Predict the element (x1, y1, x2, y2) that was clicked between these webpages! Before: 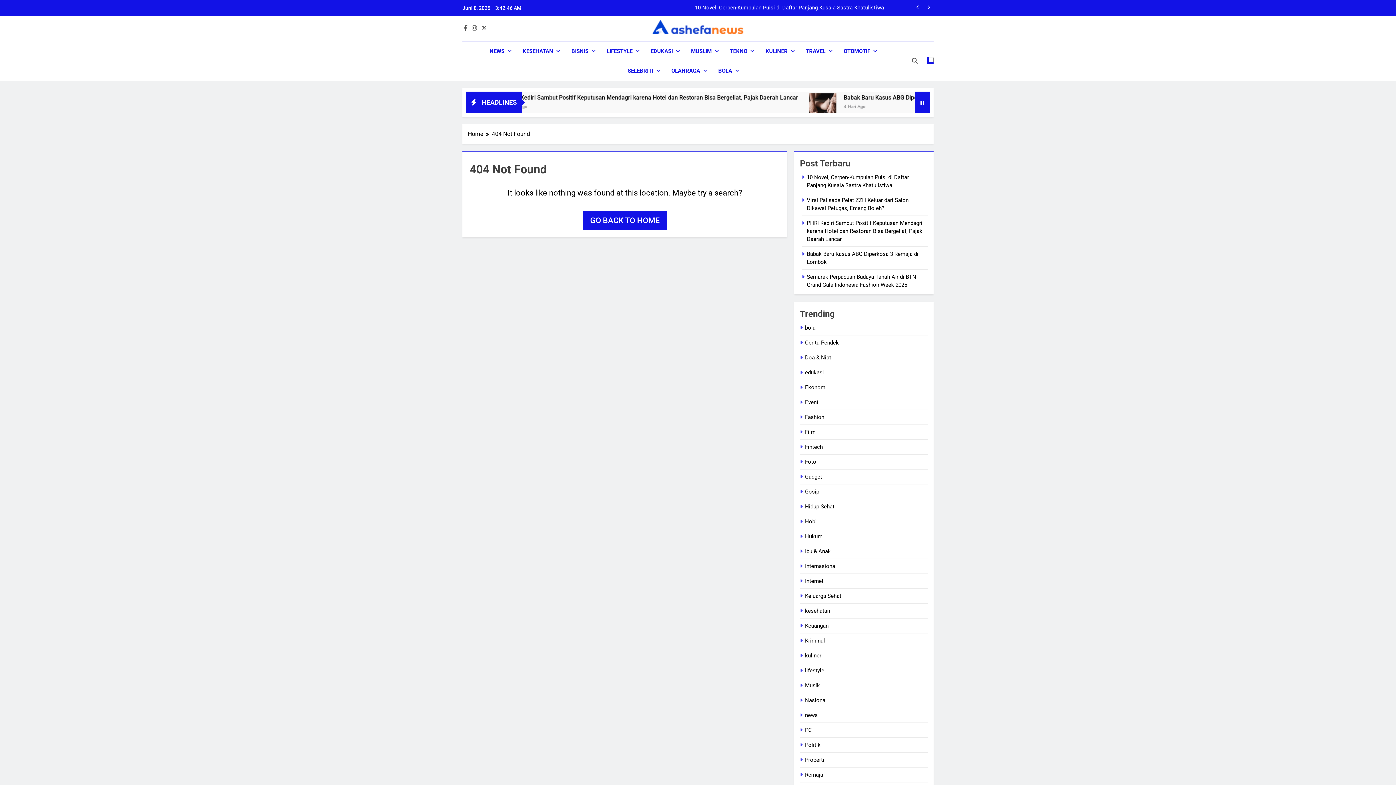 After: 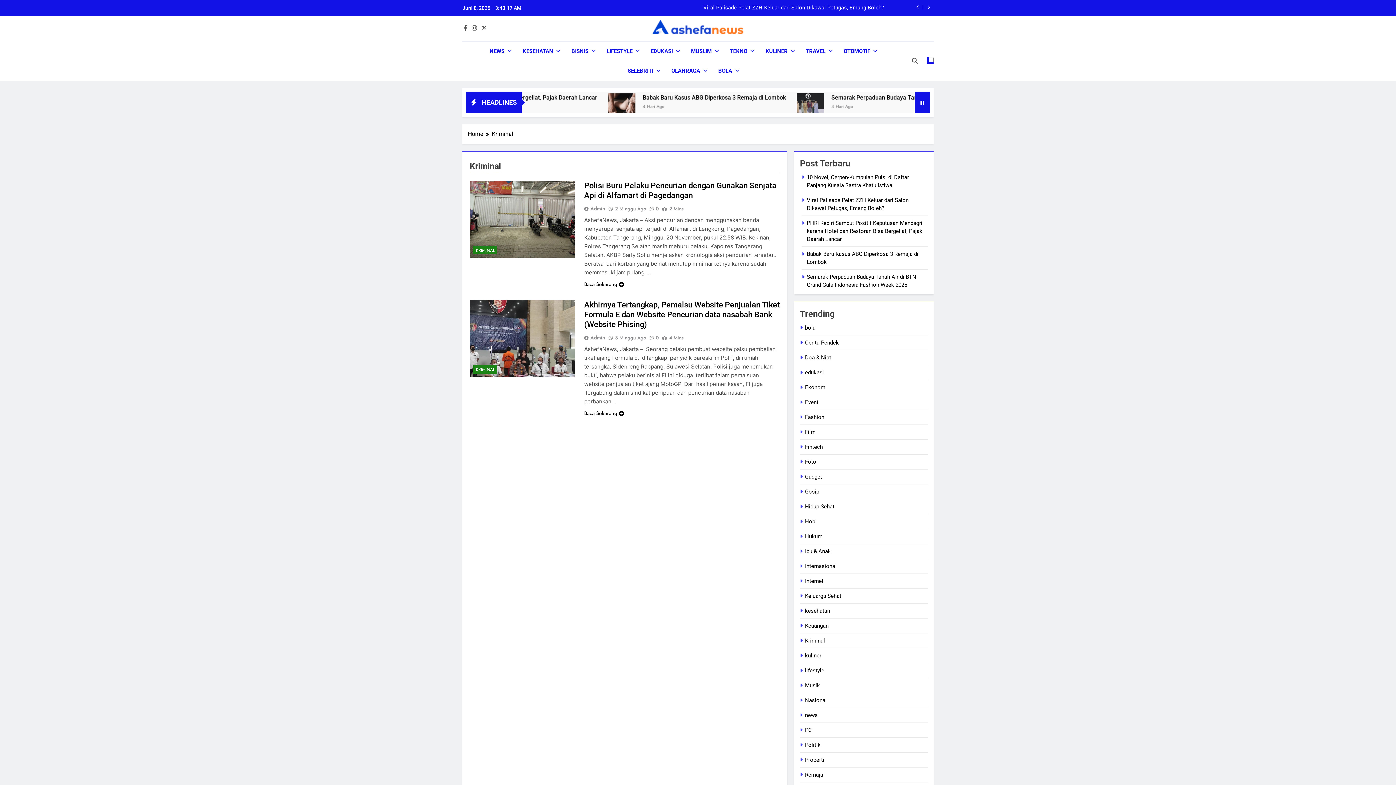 Action: bbox: (805, 637, 825, 644) label: Kriminal